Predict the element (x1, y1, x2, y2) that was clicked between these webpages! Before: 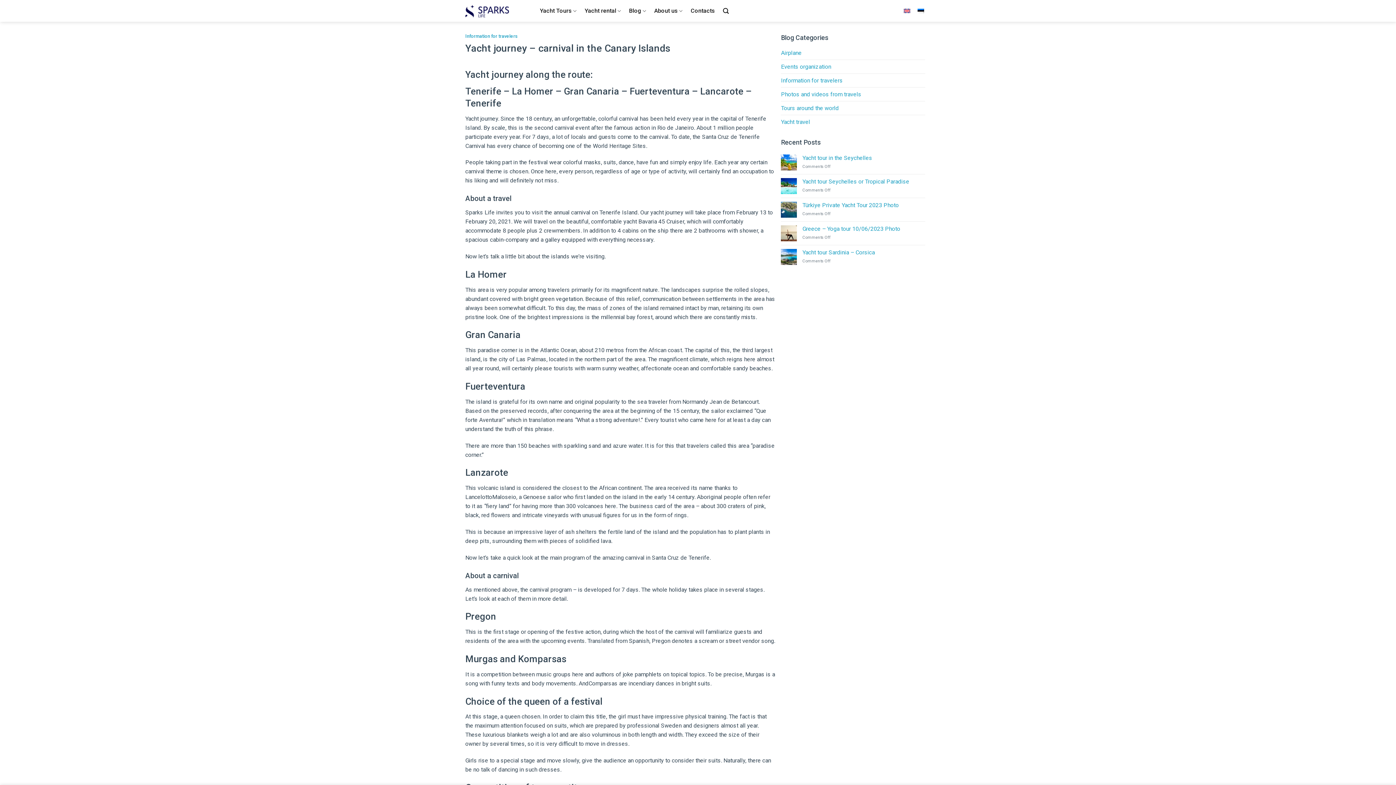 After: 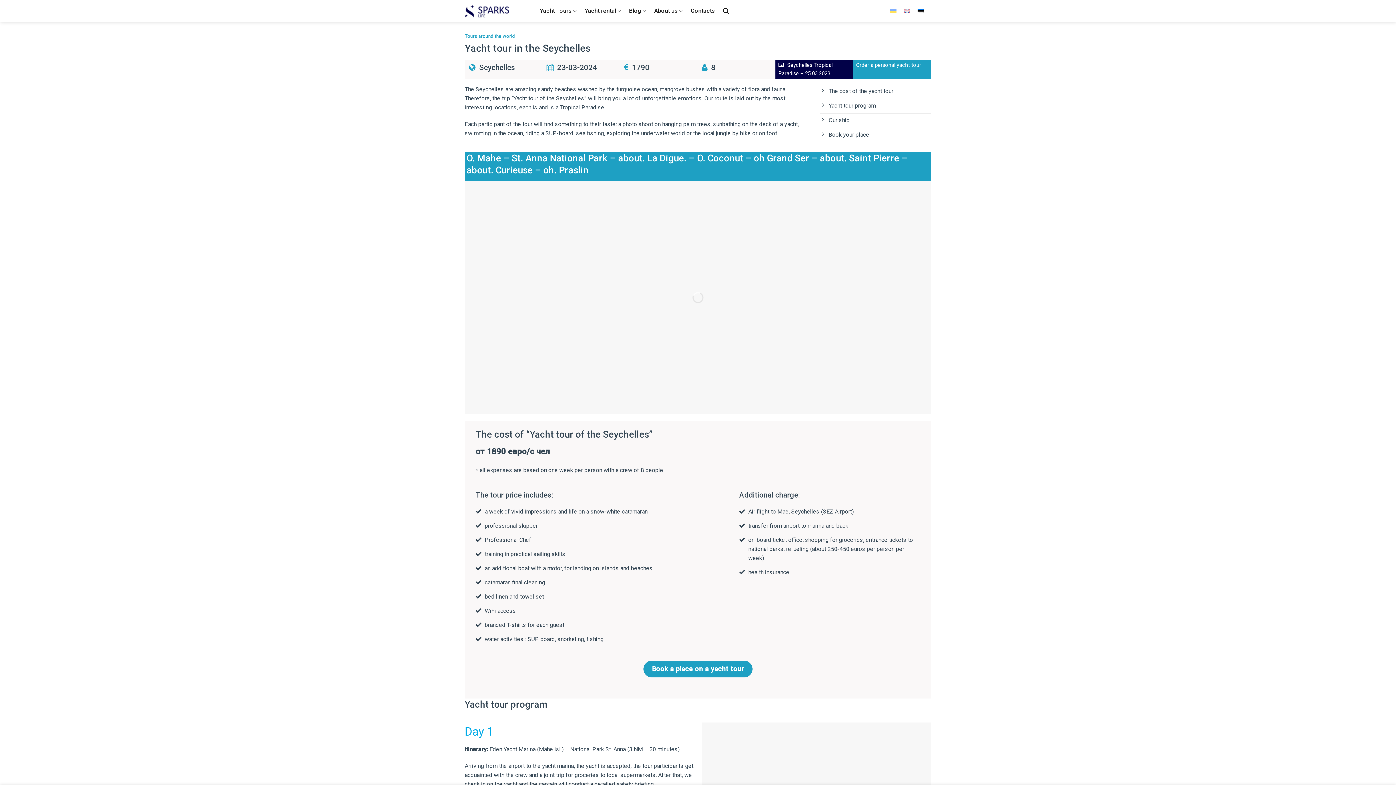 Action: label: Yacht tour in the Seychelles bbox: (802, 154, 925, 161)